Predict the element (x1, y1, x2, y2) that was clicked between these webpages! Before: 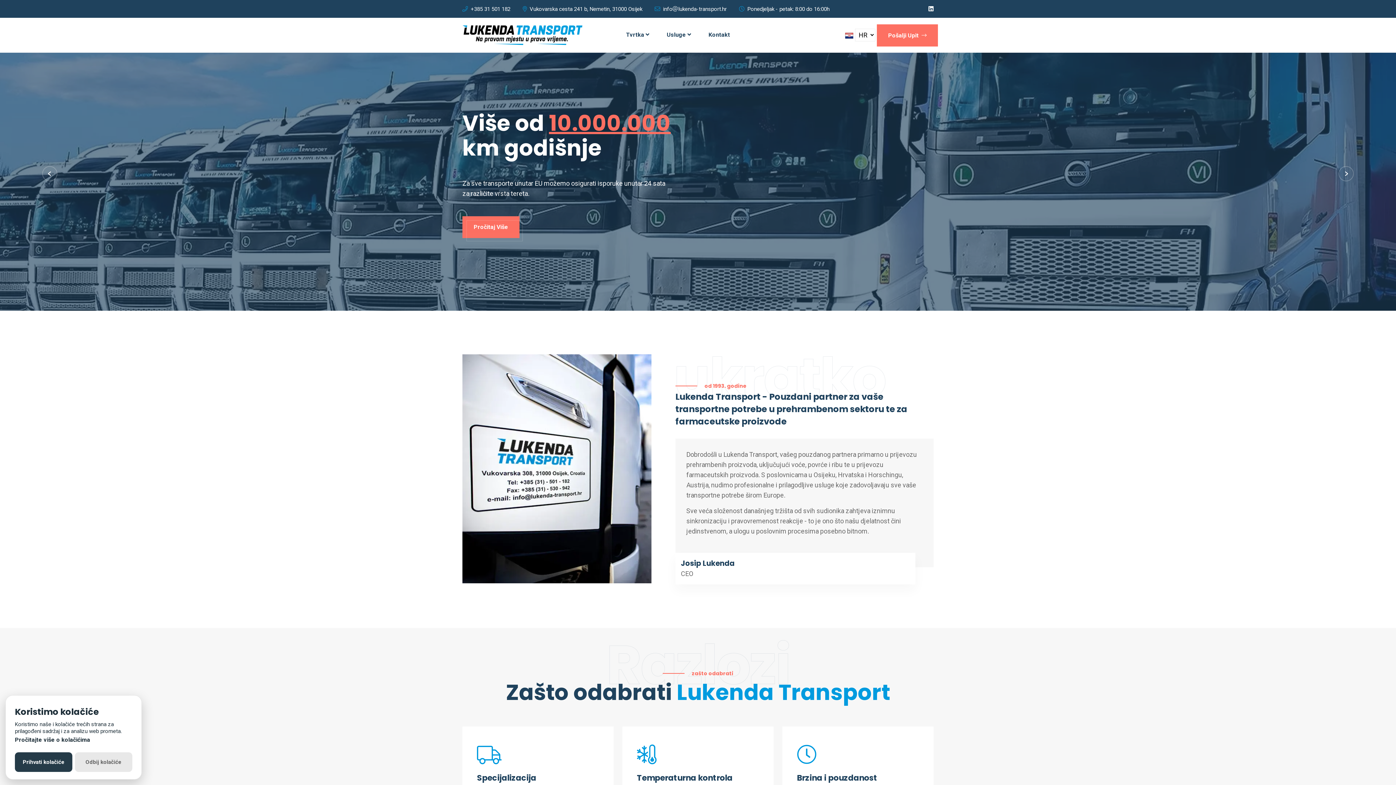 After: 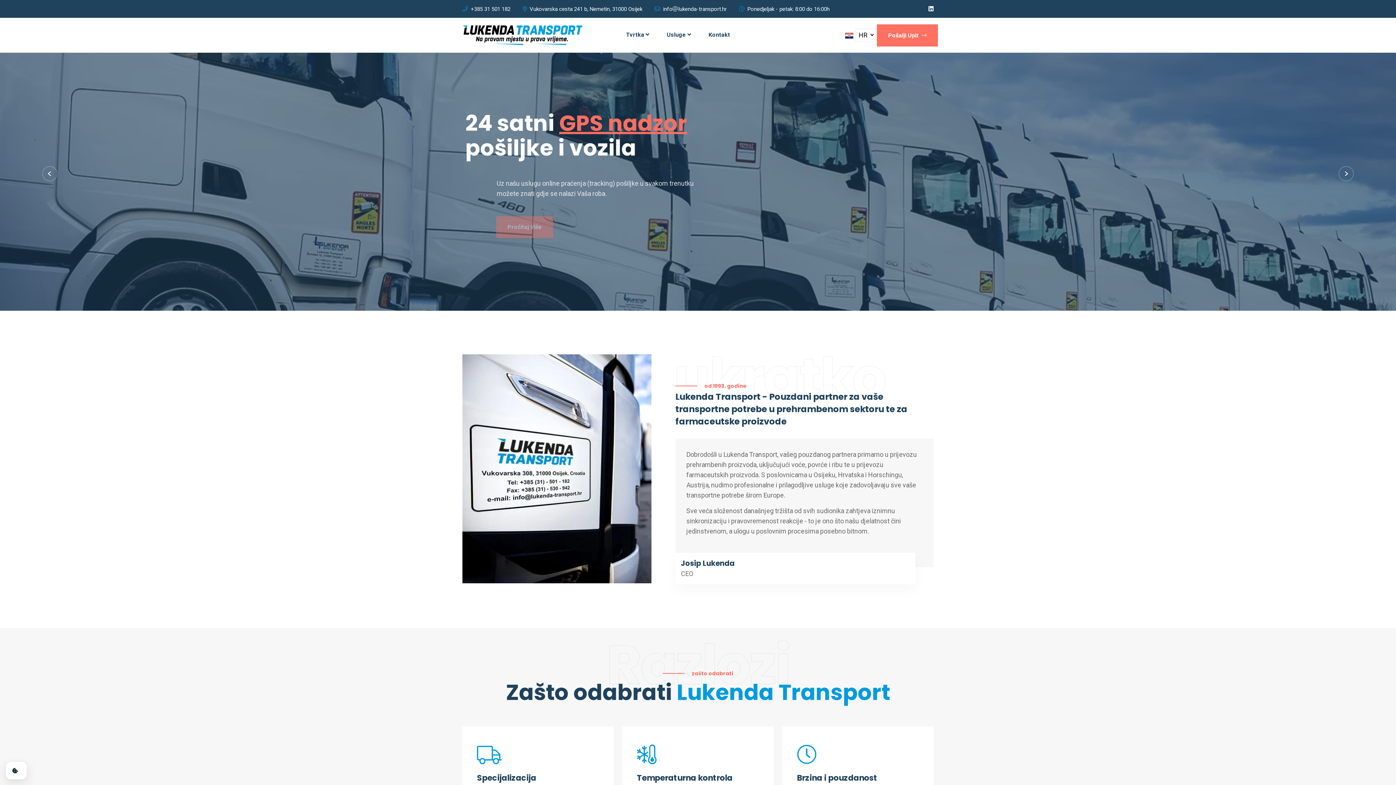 Action: label: Odbij kolačiće bbox: (74, 752, 132, 772)